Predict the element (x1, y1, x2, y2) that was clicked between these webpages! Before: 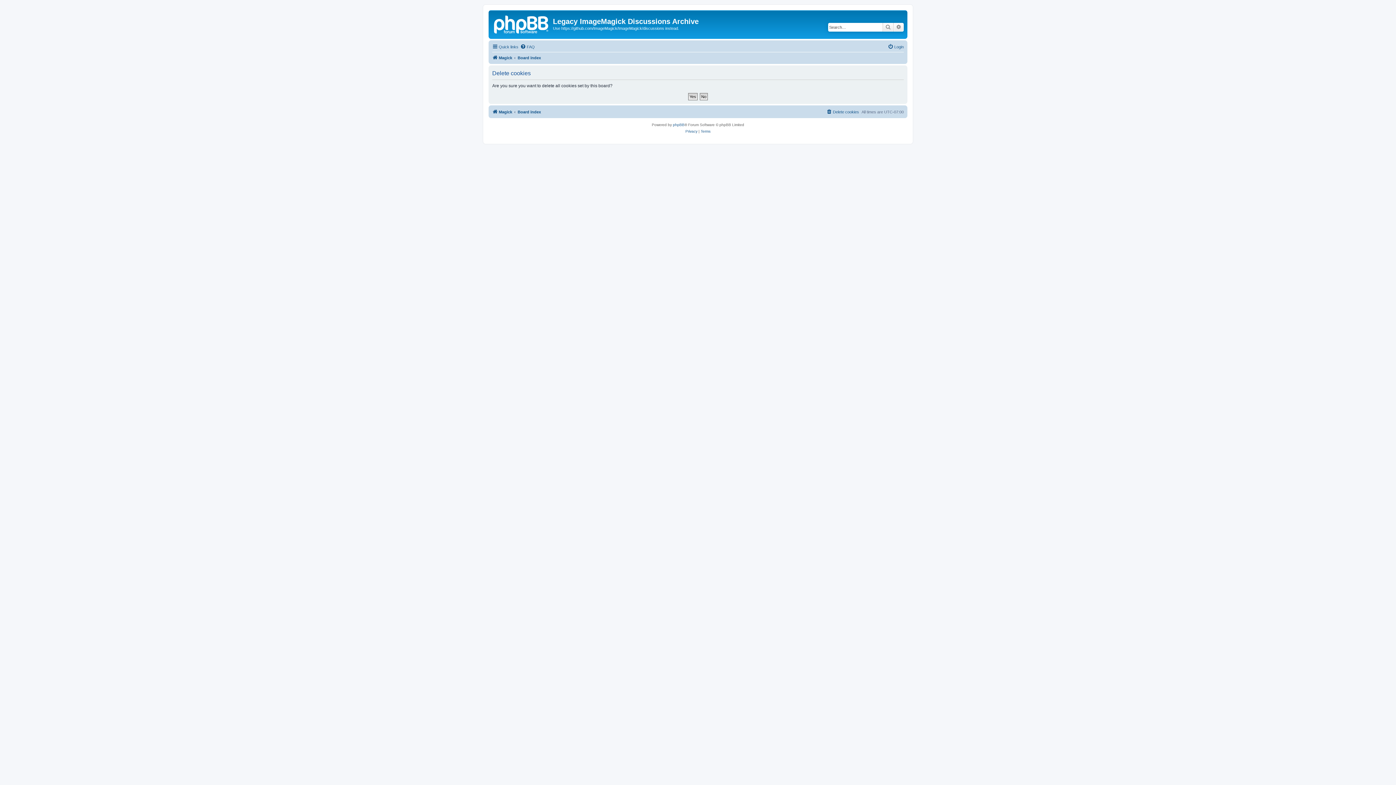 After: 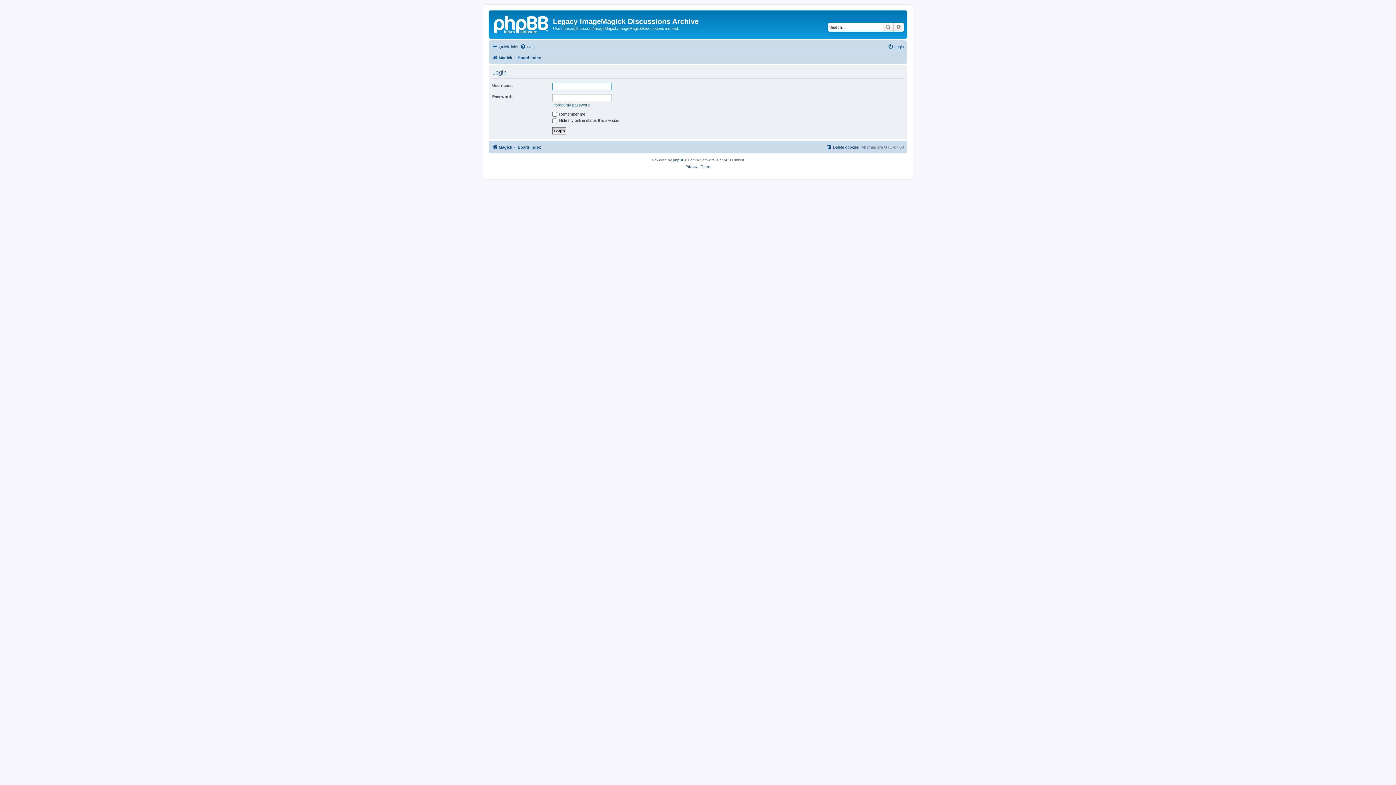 Action: label: Login bbox: (888, 42, 904, 51)